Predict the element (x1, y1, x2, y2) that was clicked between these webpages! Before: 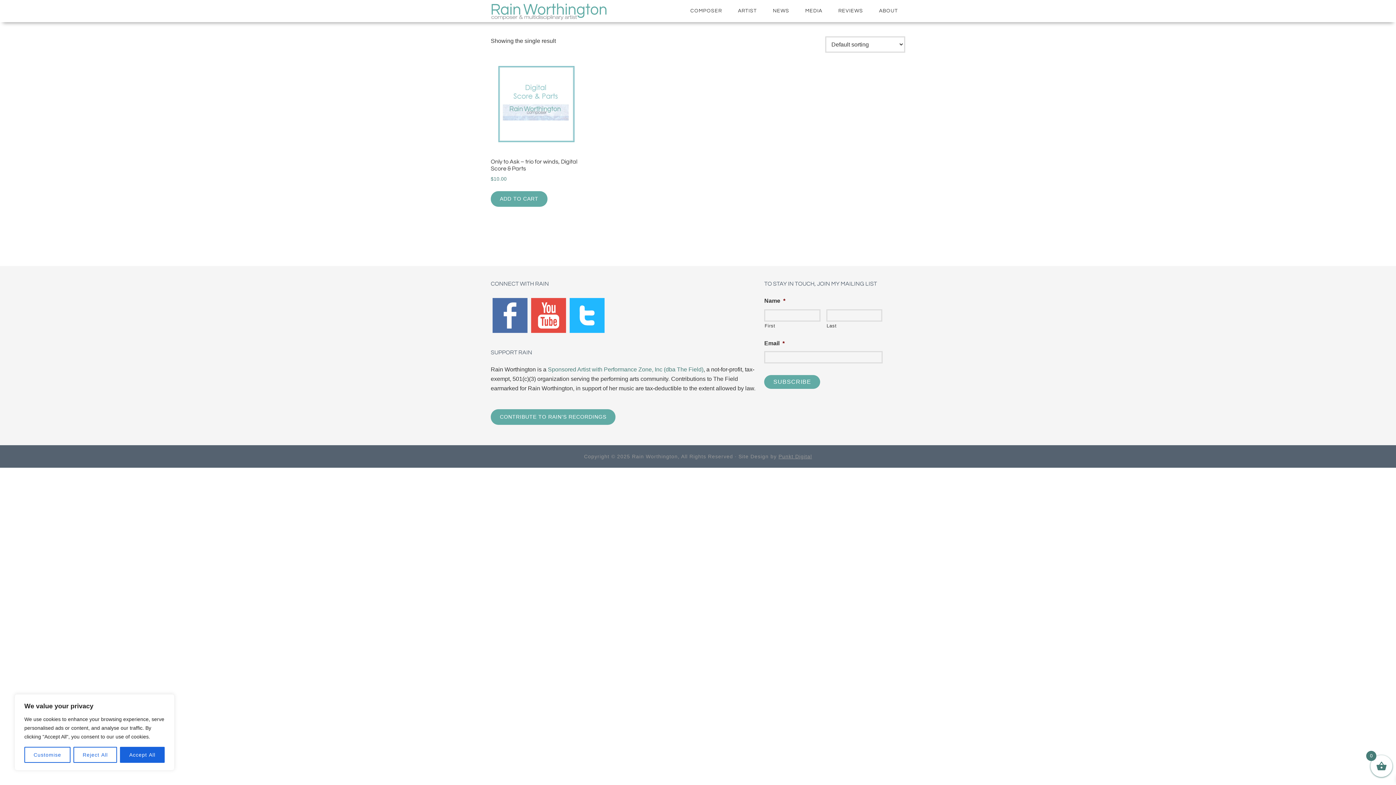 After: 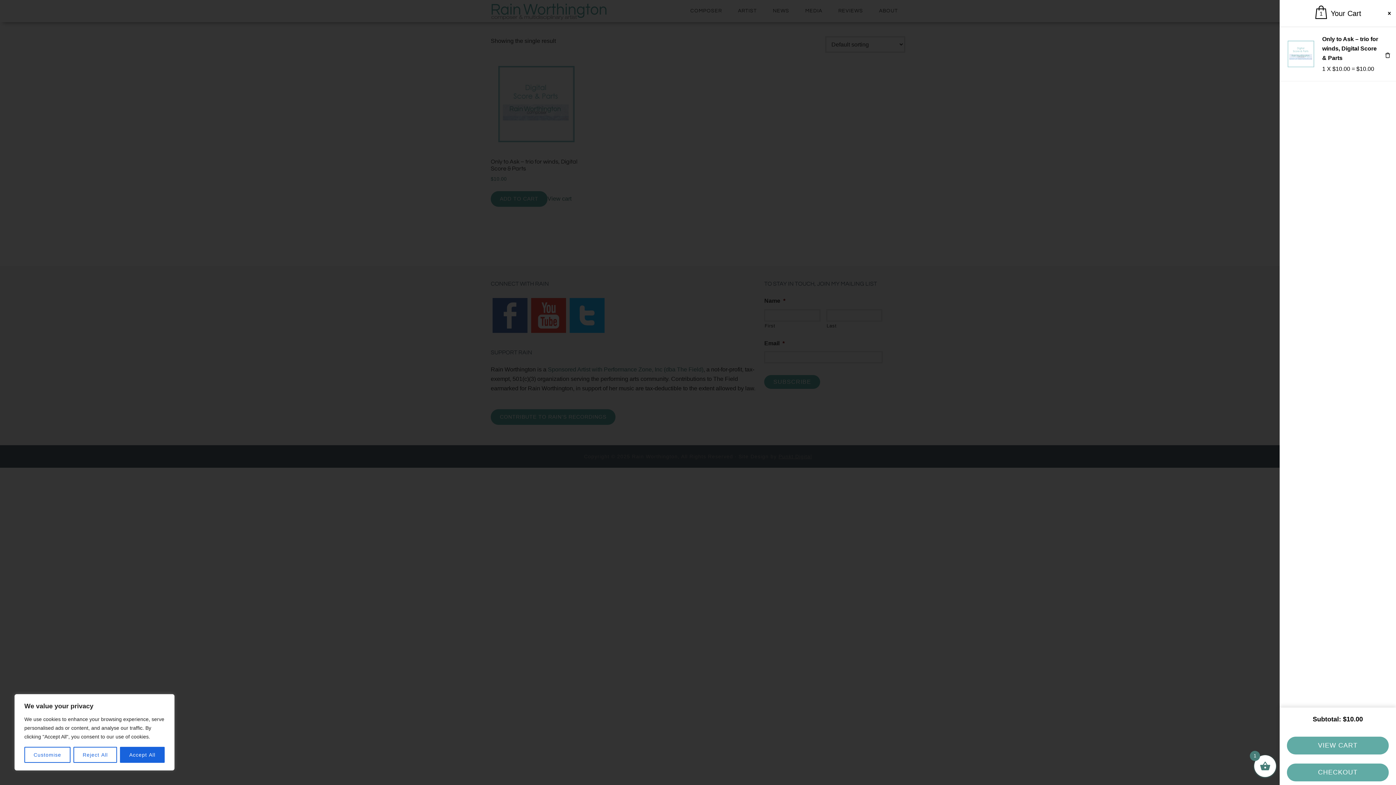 Action: label: Add to cart: “Only to Ask – trio for winds, Digital Score & Parts” bbox: (490, 191, 547, 206)